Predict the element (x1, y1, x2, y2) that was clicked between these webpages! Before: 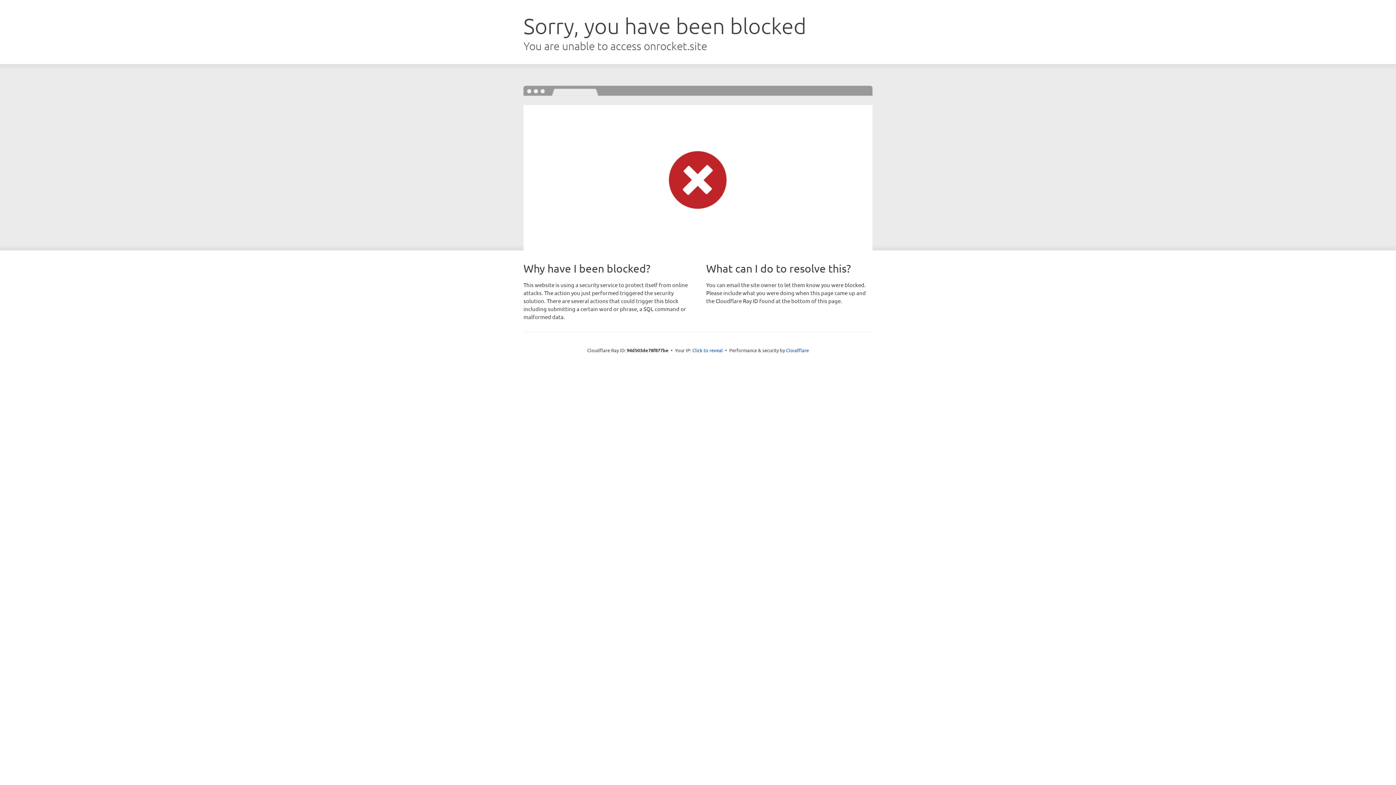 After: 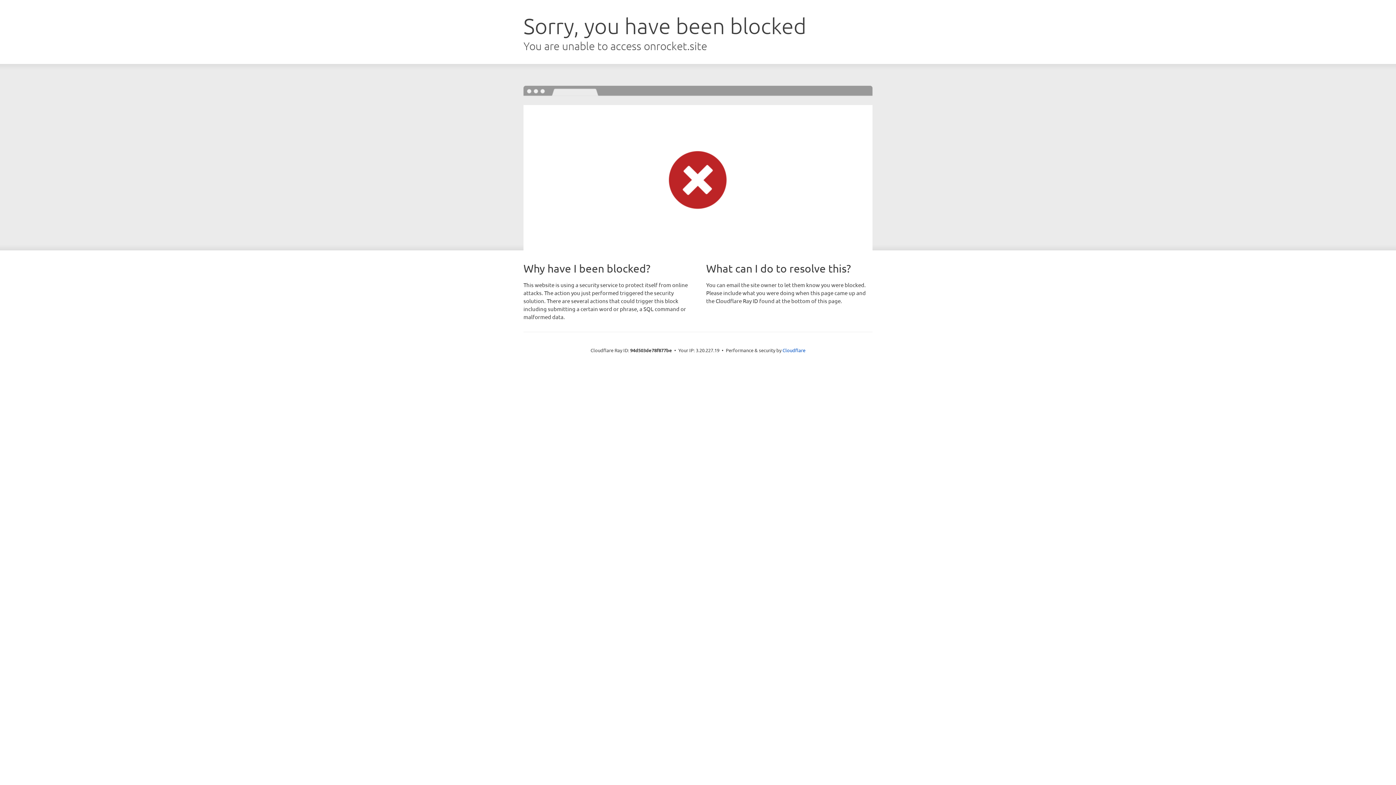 Action: bbox: (692, 346, 723, 353) label: Click to reveal